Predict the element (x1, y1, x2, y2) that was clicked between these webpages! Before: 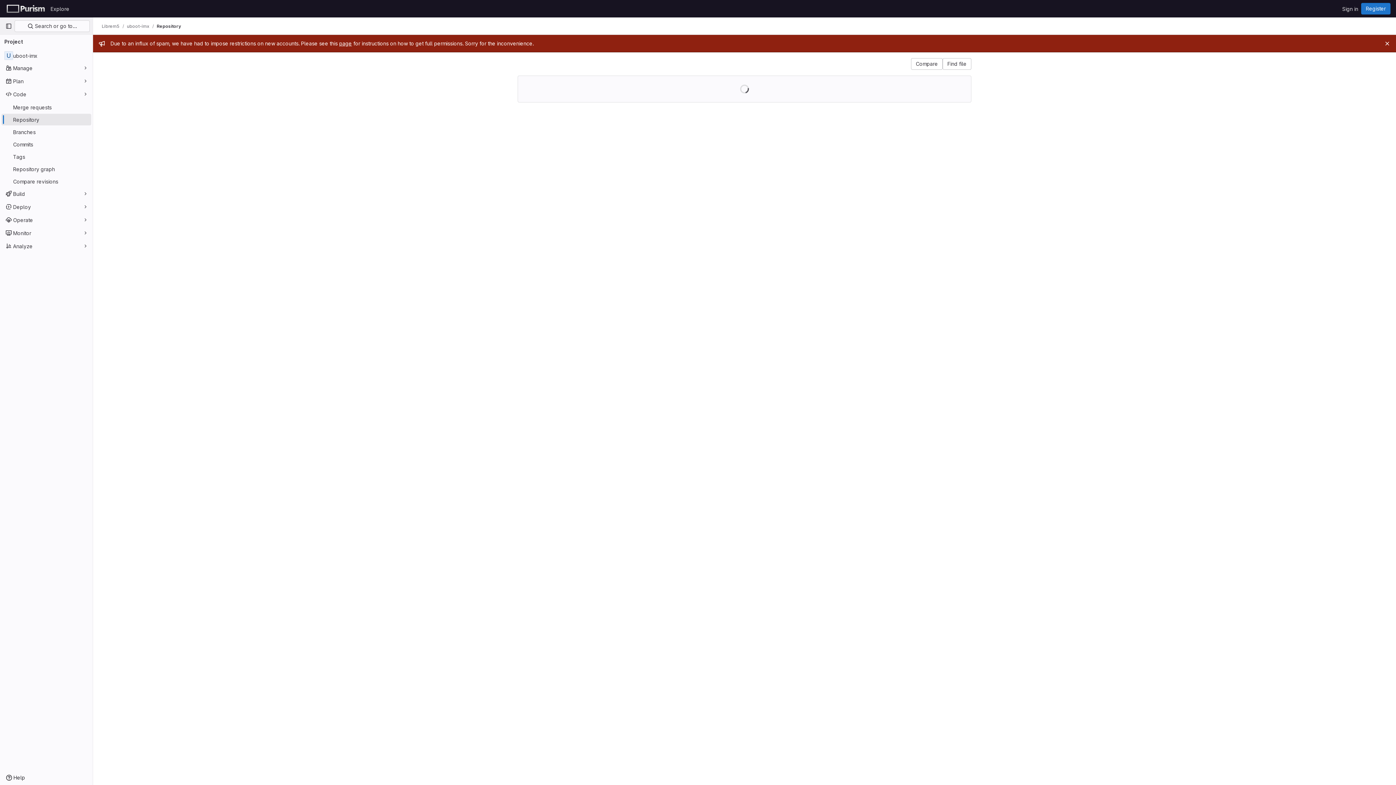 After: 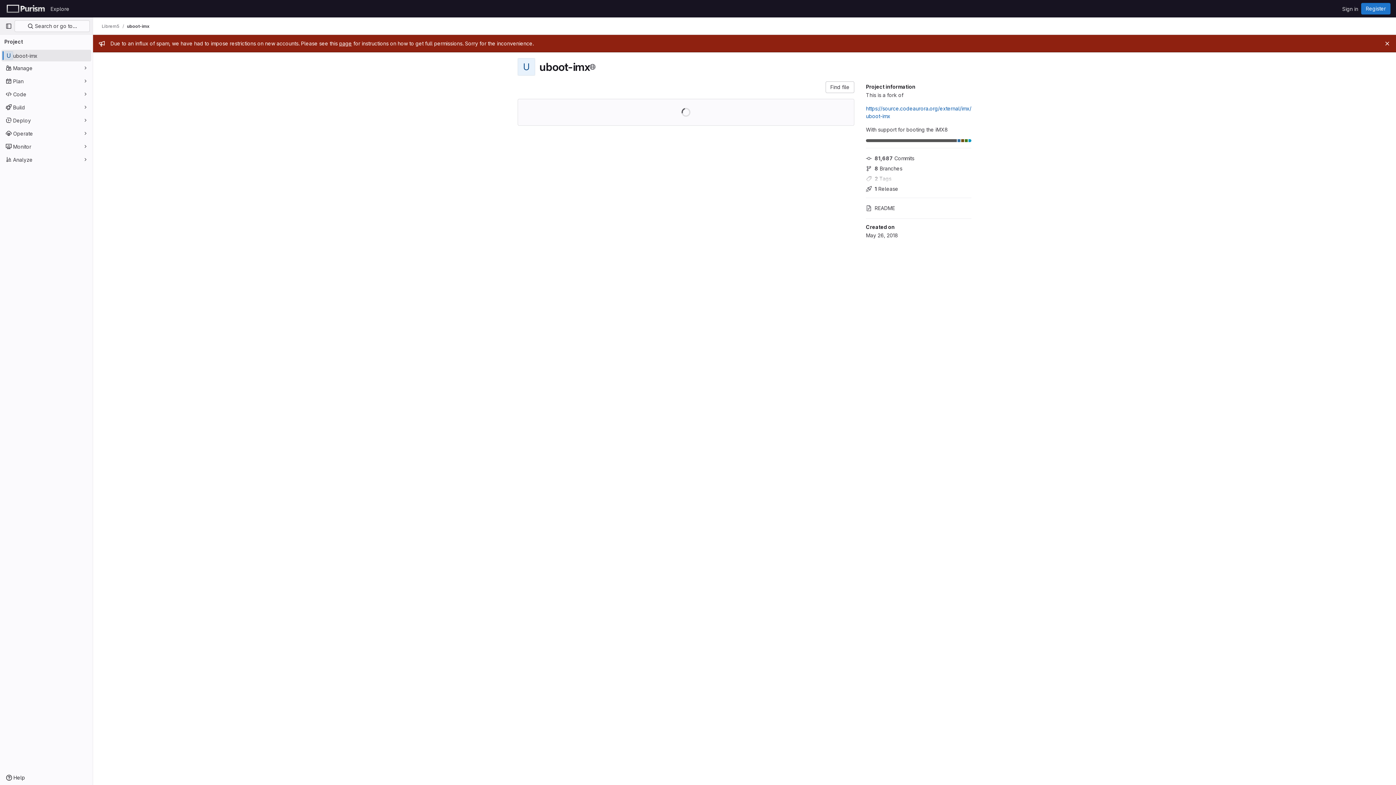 Action: label: uboot-imx bbox: (125, 22, 146, 29)